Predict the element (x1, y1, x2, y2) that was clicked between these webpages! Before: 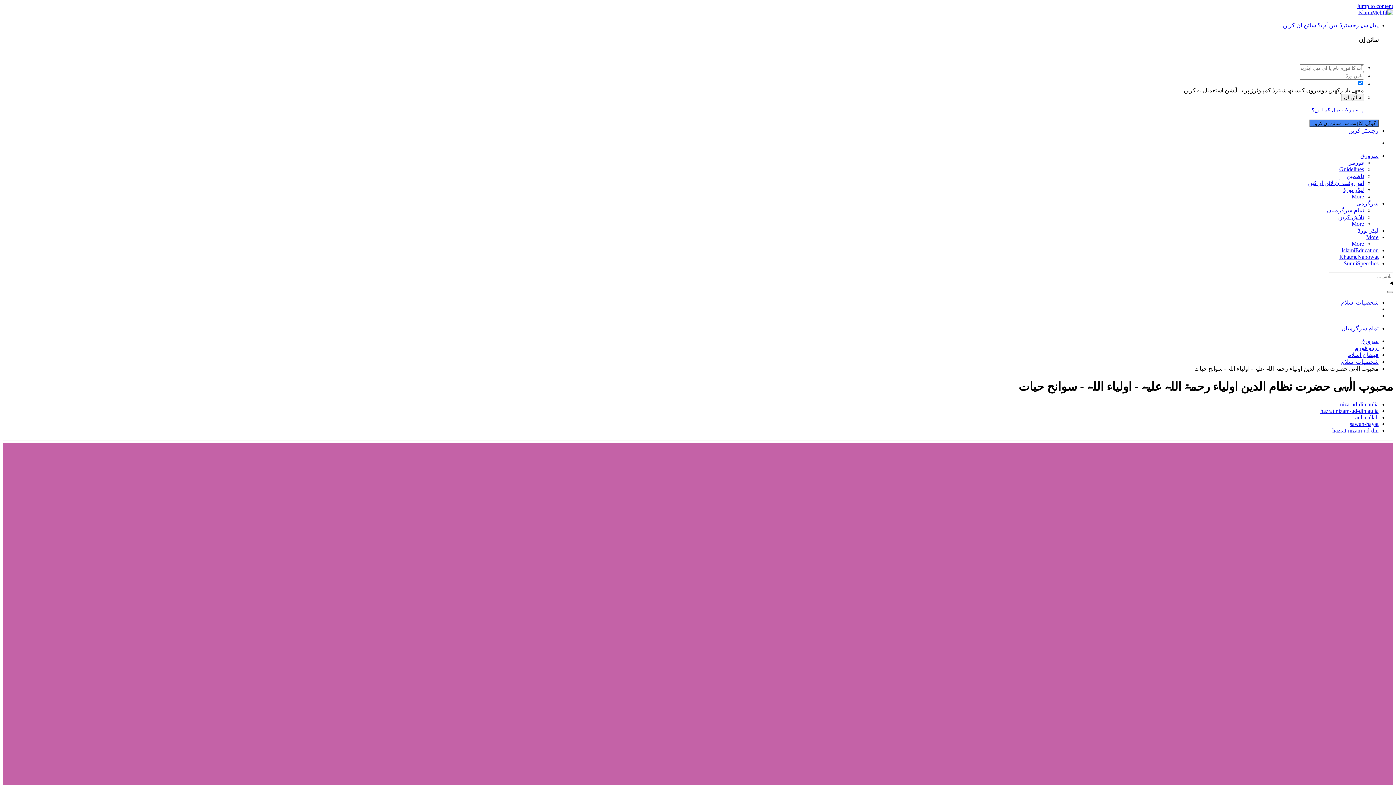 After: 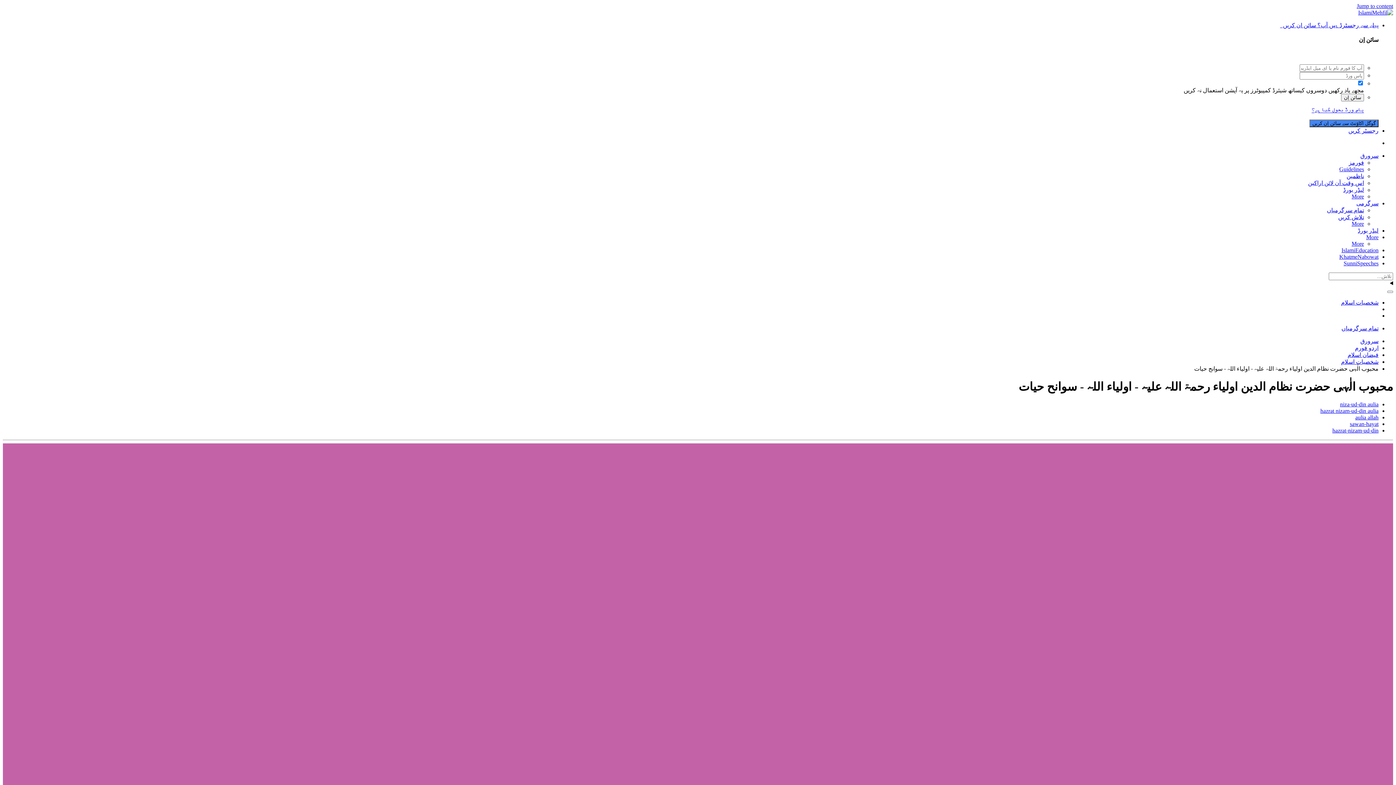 Action: label: IslamiEducation bbox: (1341, 247, 1378, 253)